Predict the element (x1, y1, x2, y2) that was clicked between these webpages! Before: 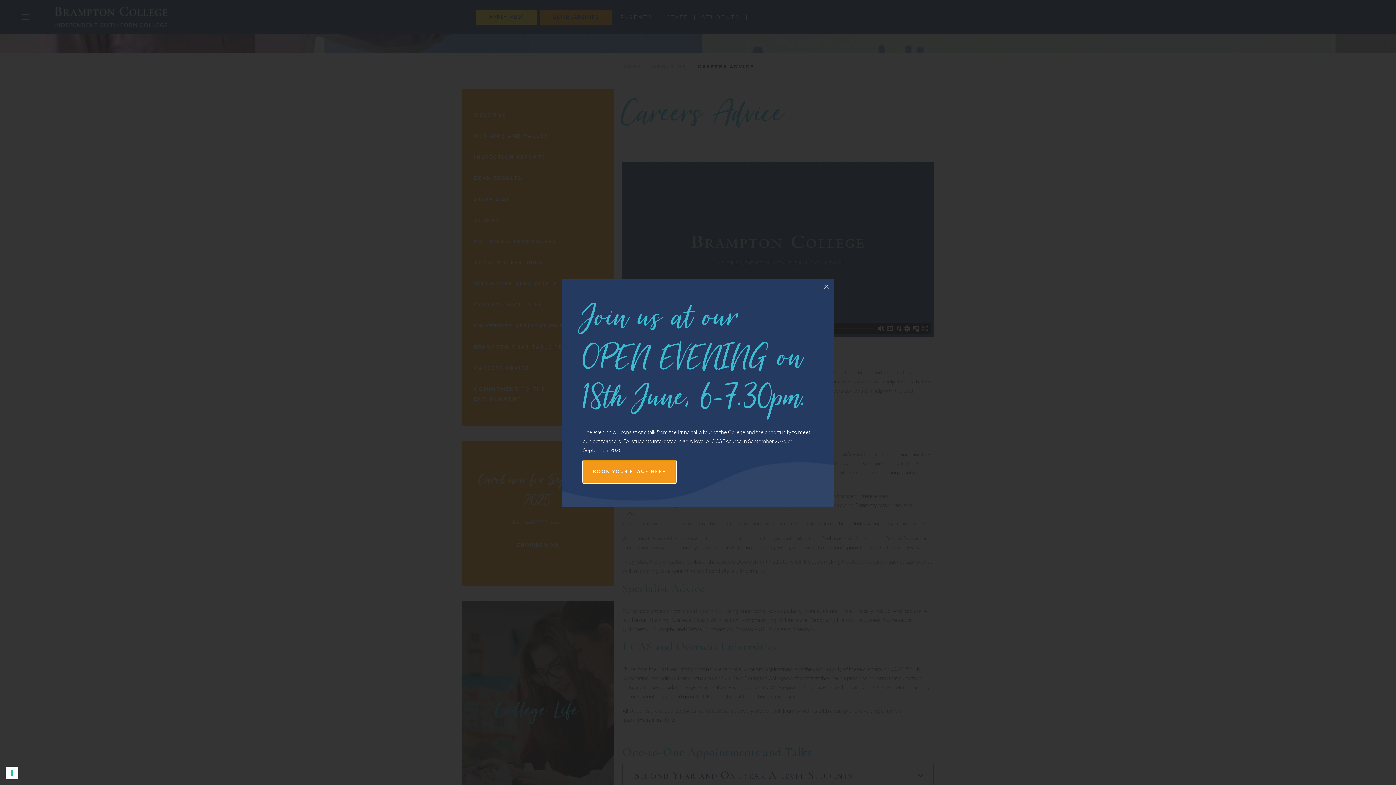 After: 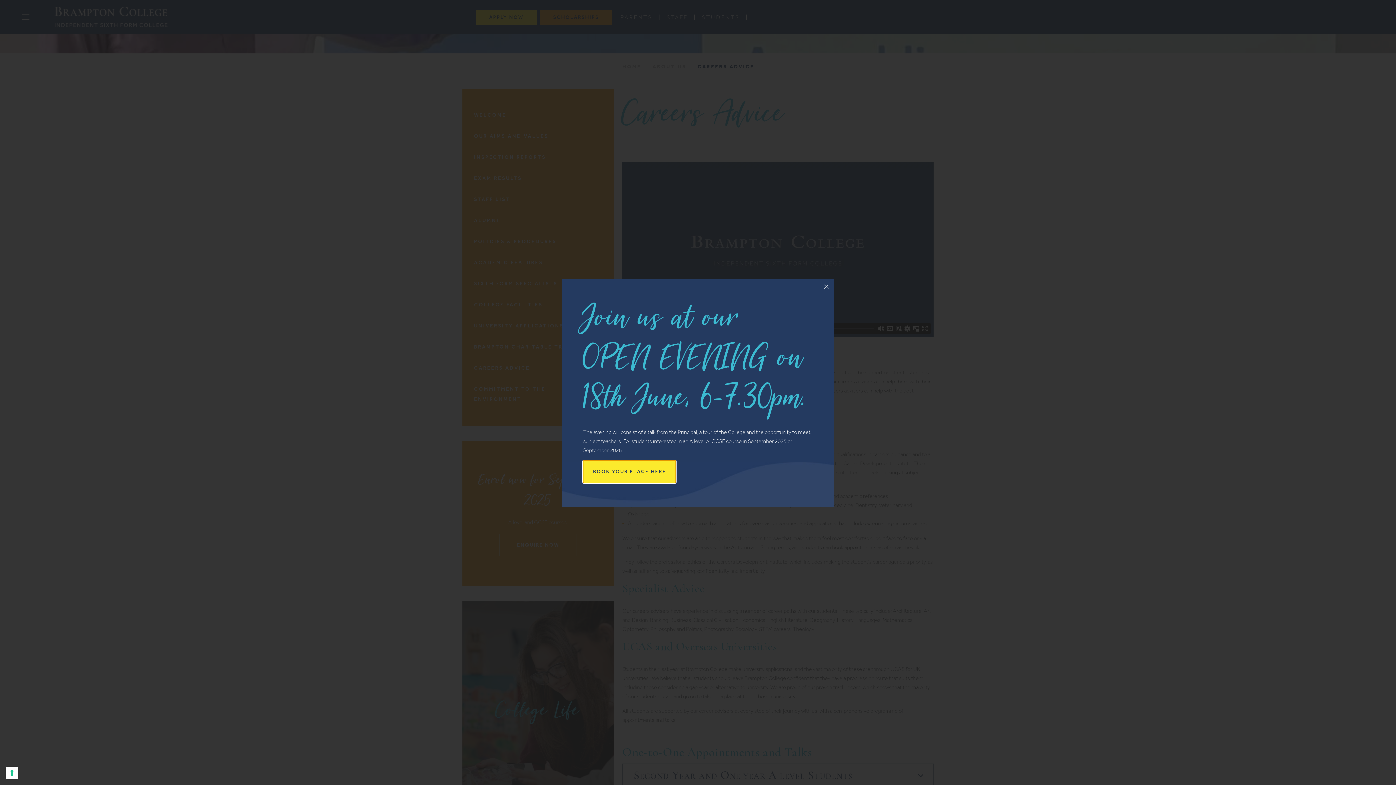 Action: bbox: (583, 460, 676, 483) label: BOOK YOUR PLACE HERE